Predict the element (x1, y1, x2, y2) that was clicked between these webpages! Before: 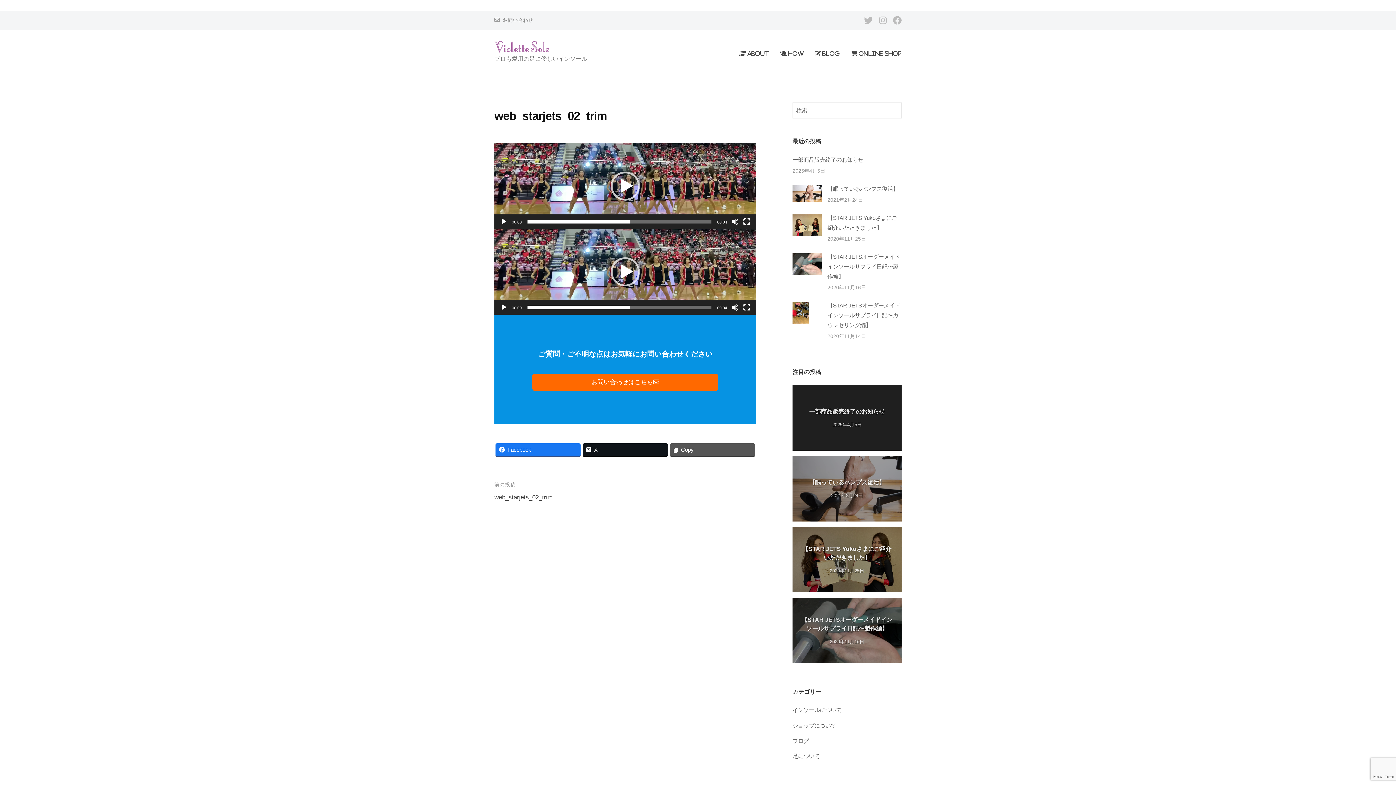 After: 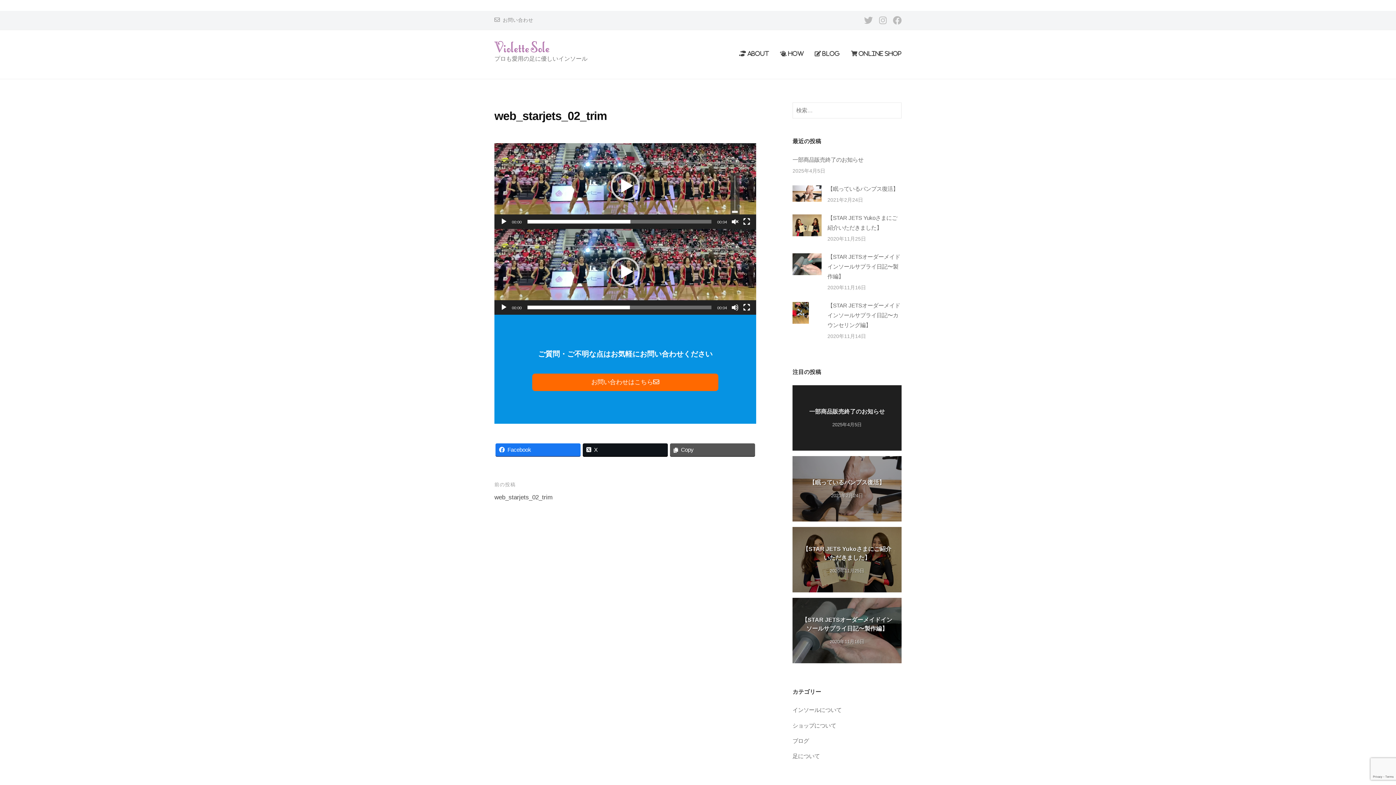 Action: bbox: (731, 218, 738, 225) label: ミュート